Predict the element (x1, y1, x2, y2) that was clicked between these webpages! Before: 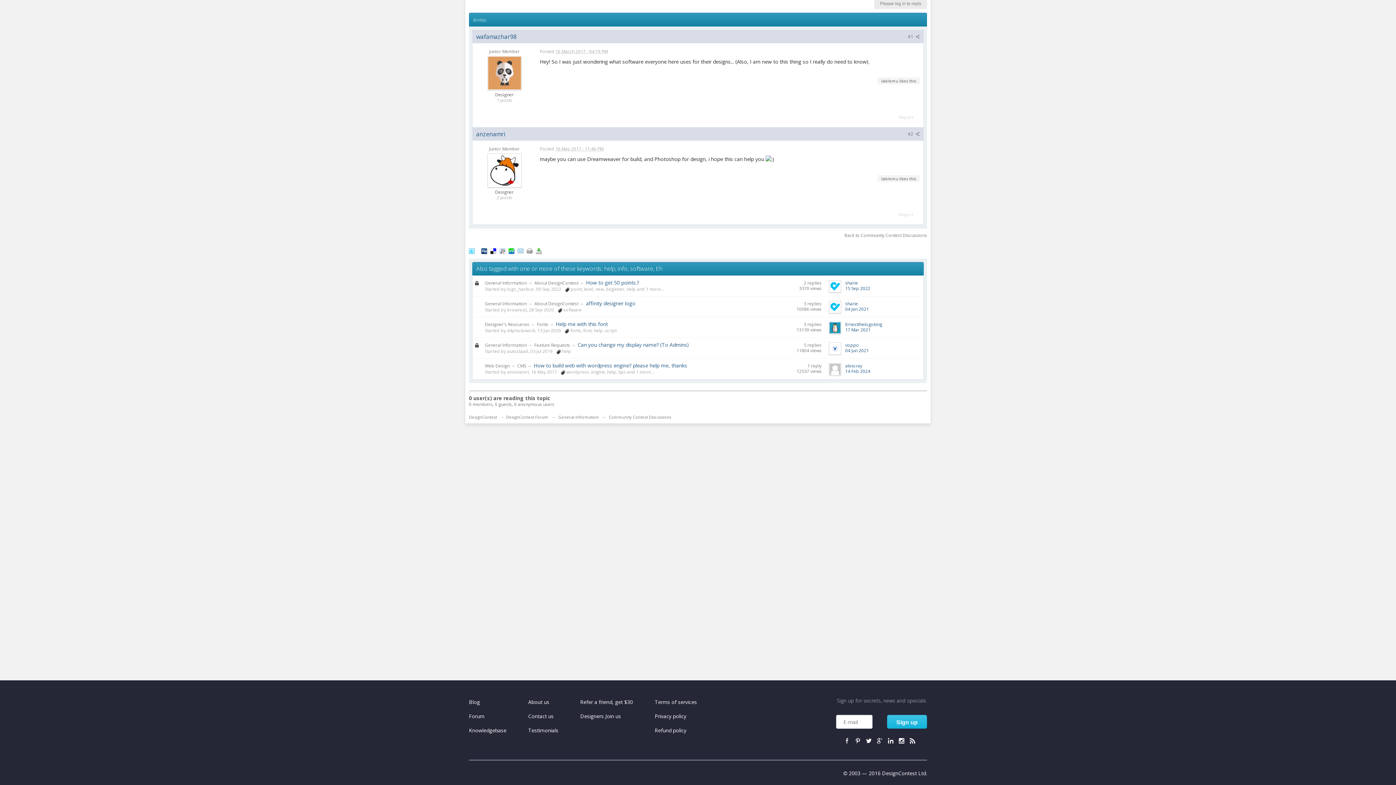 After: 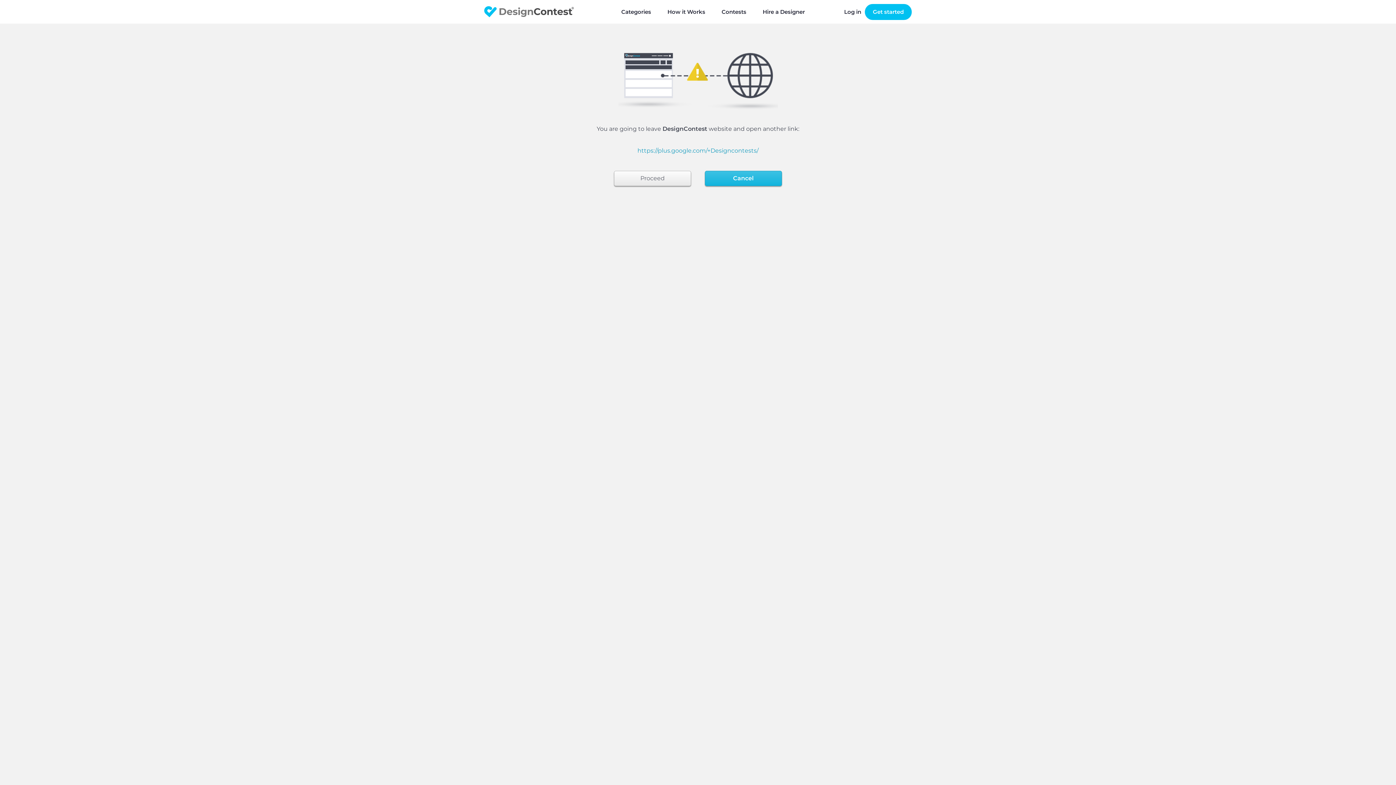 Action: bbox: (877, 738, 882, 744)